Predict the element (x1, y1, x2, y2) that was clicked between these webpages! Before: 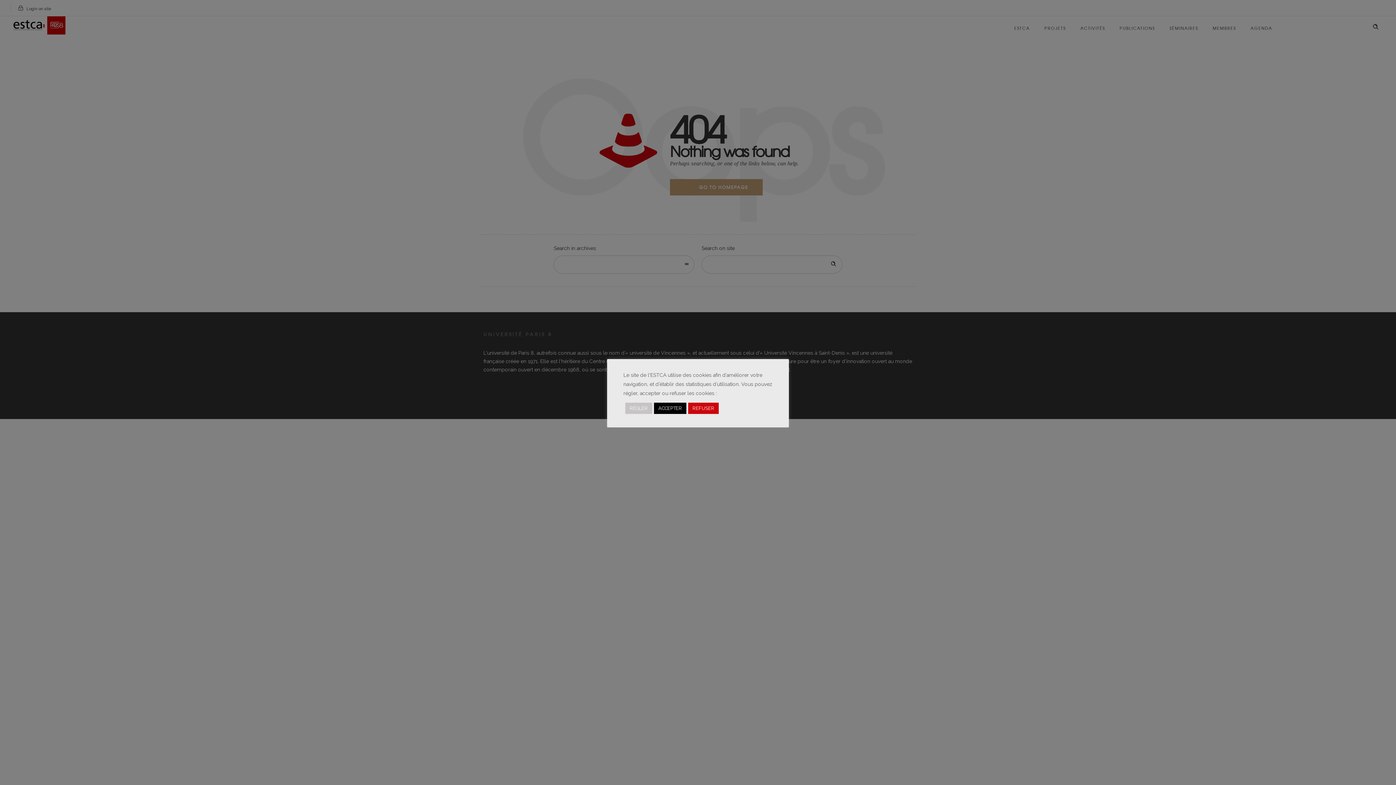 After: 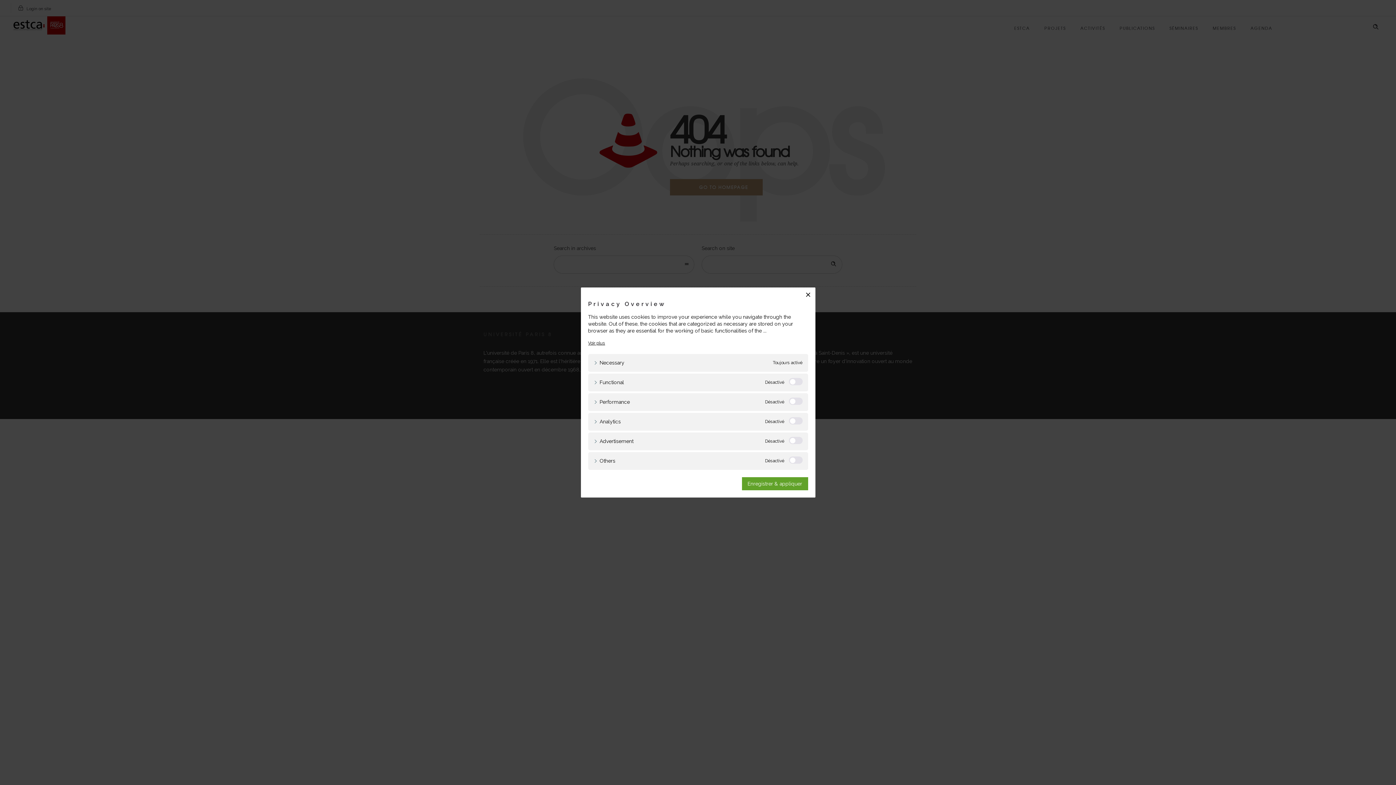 Action: bbox: (625, 402, 652, 414) label: RÉGLER